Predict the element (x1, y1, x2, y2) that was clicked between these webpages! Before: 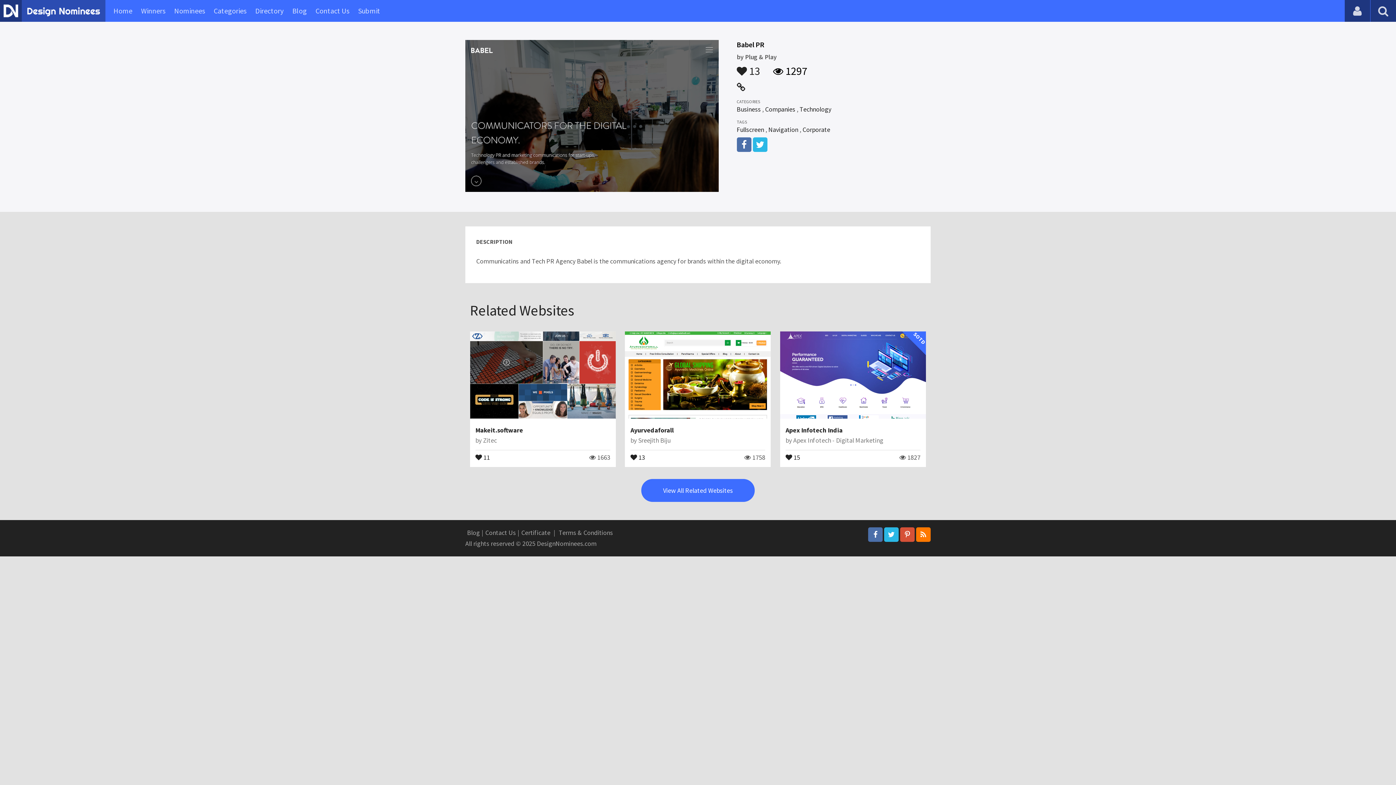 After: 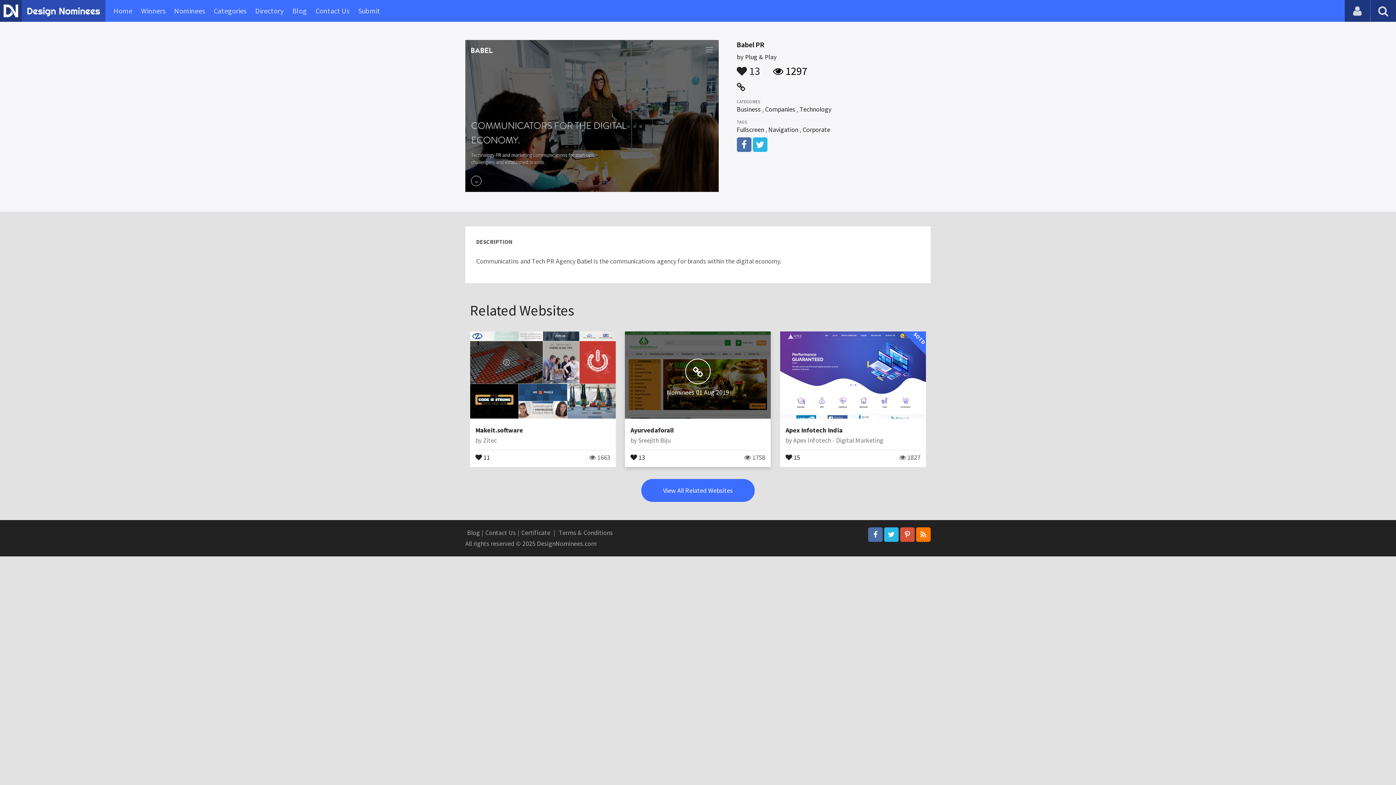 Action: bbox: (685, 358, 710, 384)